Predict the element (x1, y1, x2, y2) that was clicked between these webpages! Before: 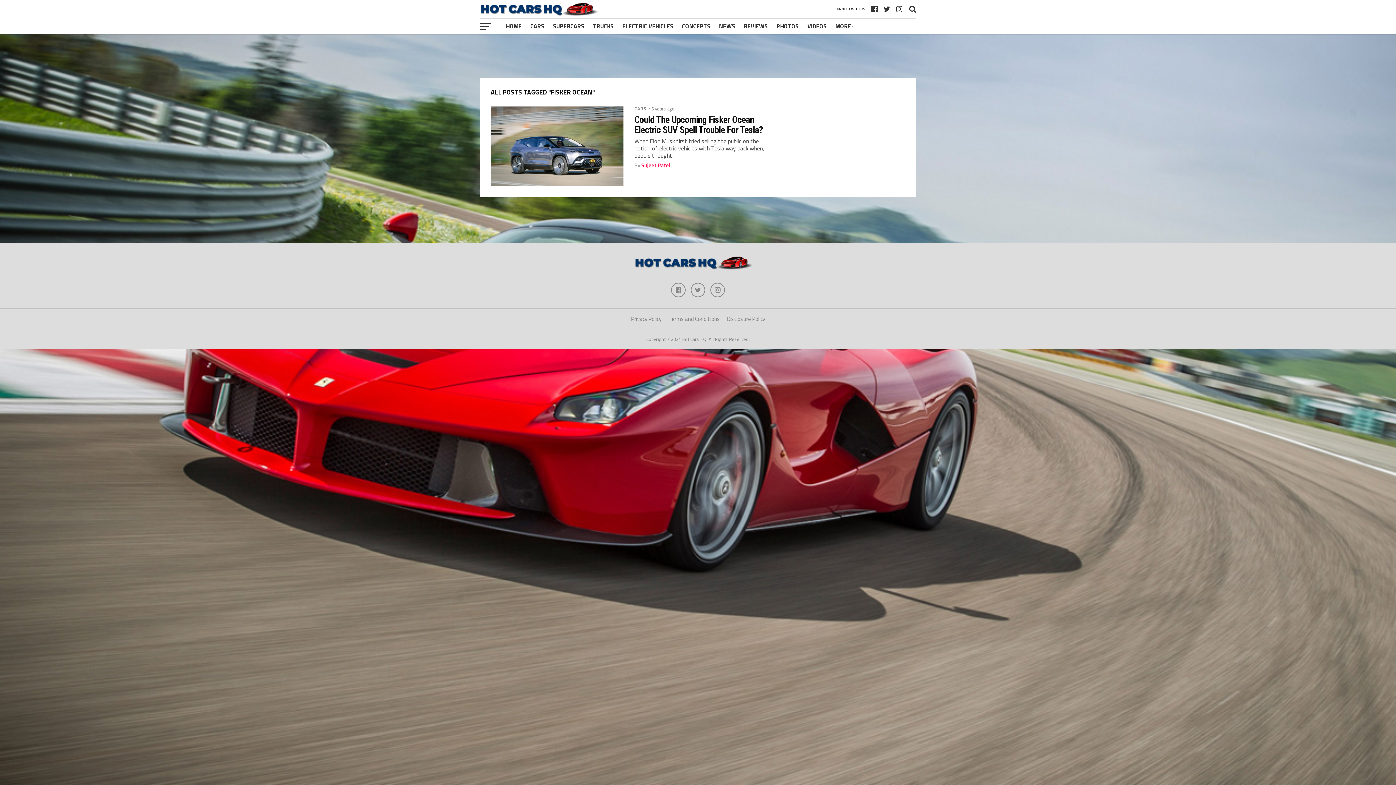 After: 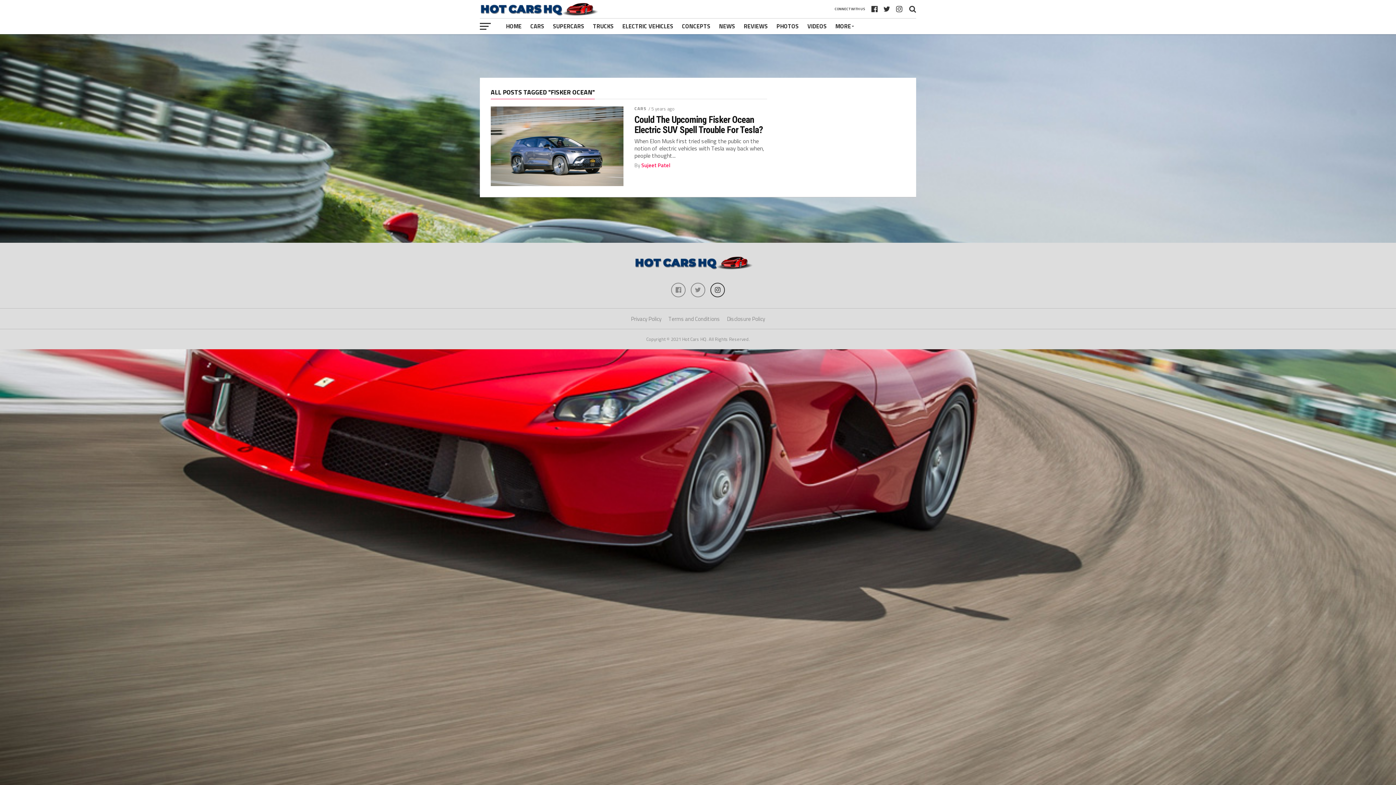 Action: bbox: (710, 282, 725, 297)